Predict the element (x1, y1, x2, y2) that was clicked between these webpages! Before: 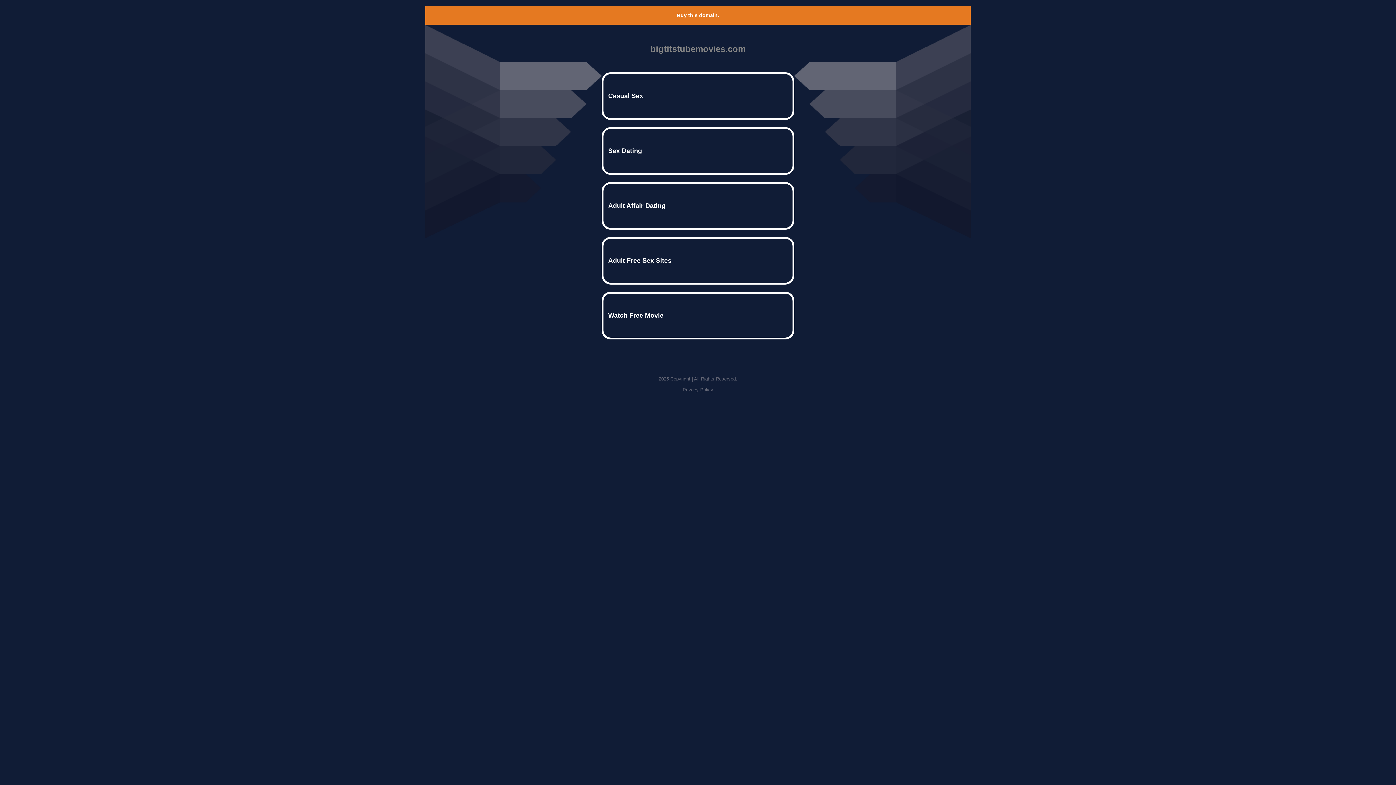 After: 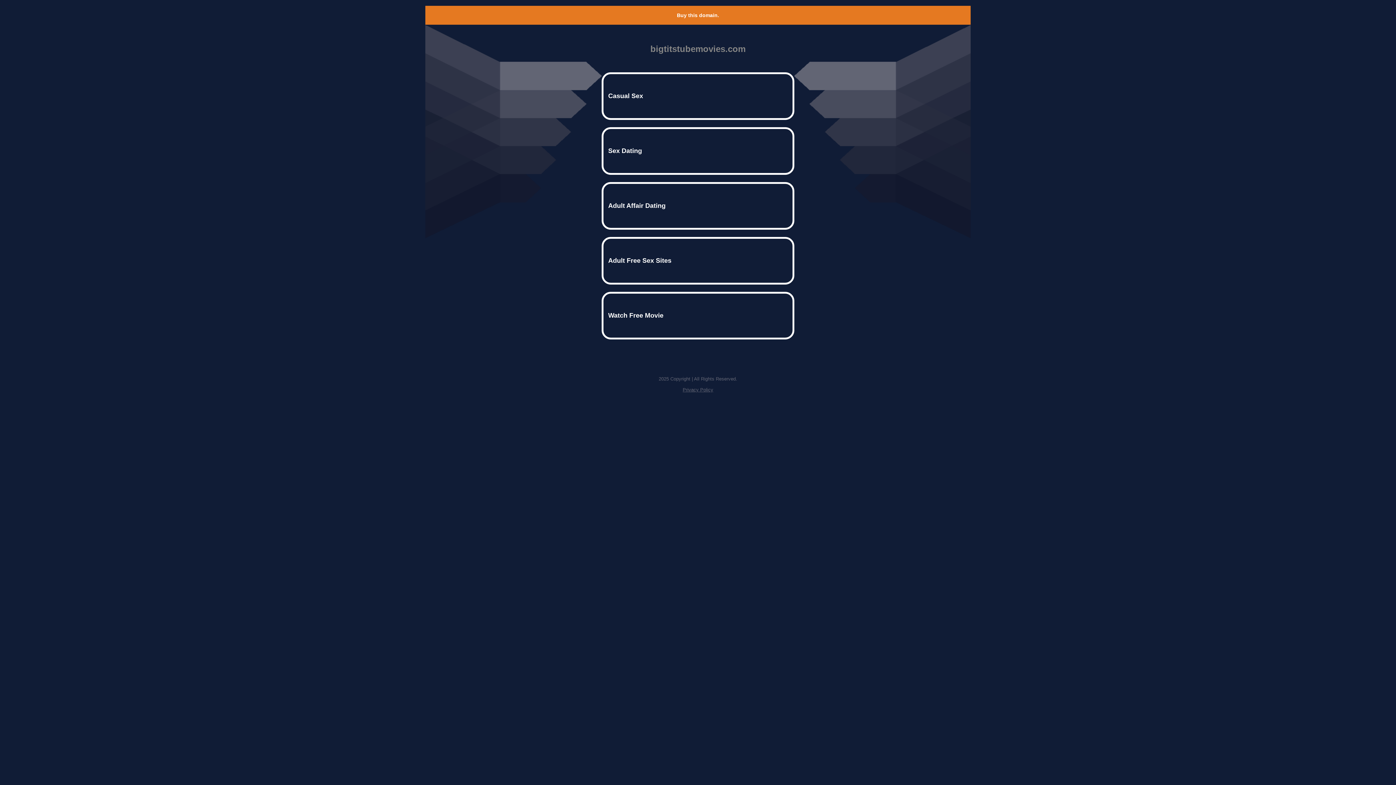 Action: label: Buy this domain. bbox: (677, 12, 719, 18)